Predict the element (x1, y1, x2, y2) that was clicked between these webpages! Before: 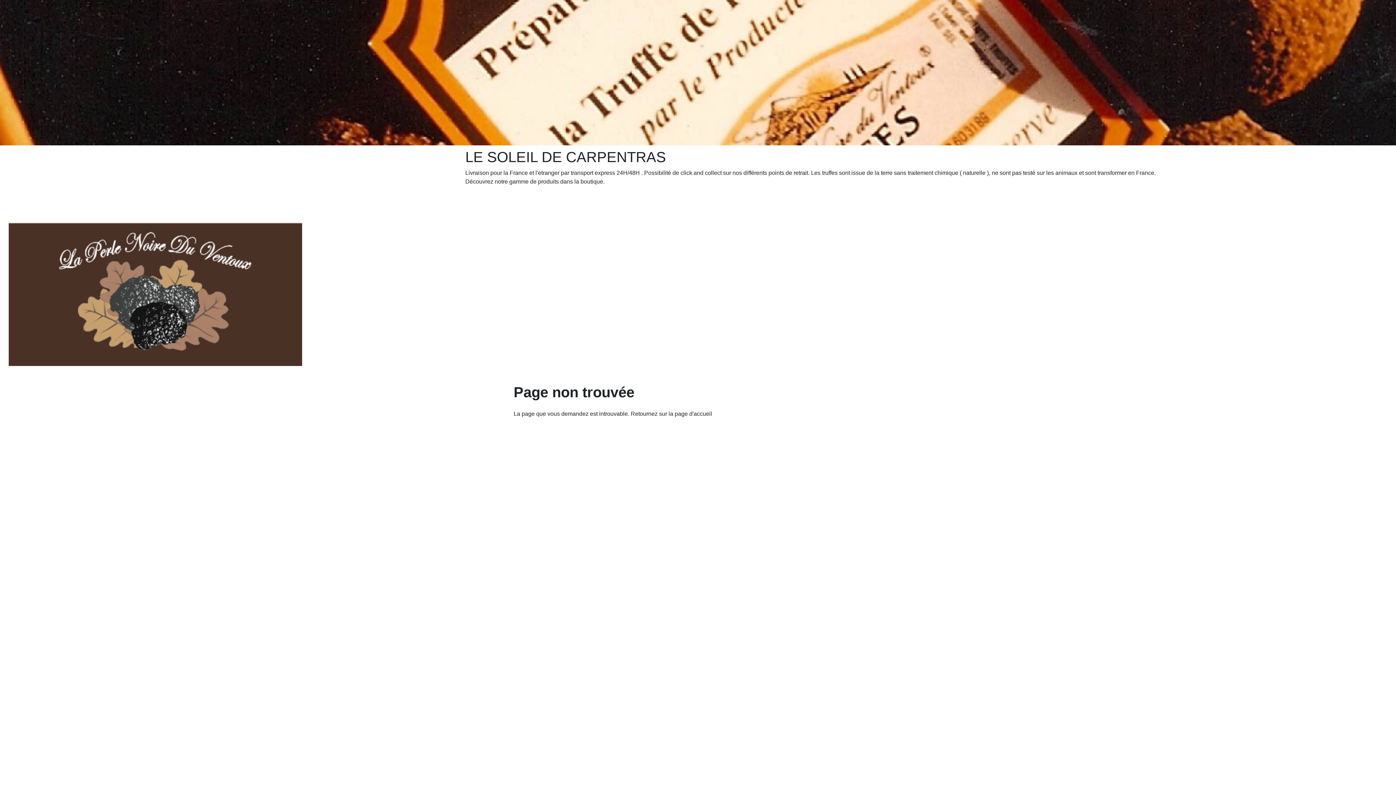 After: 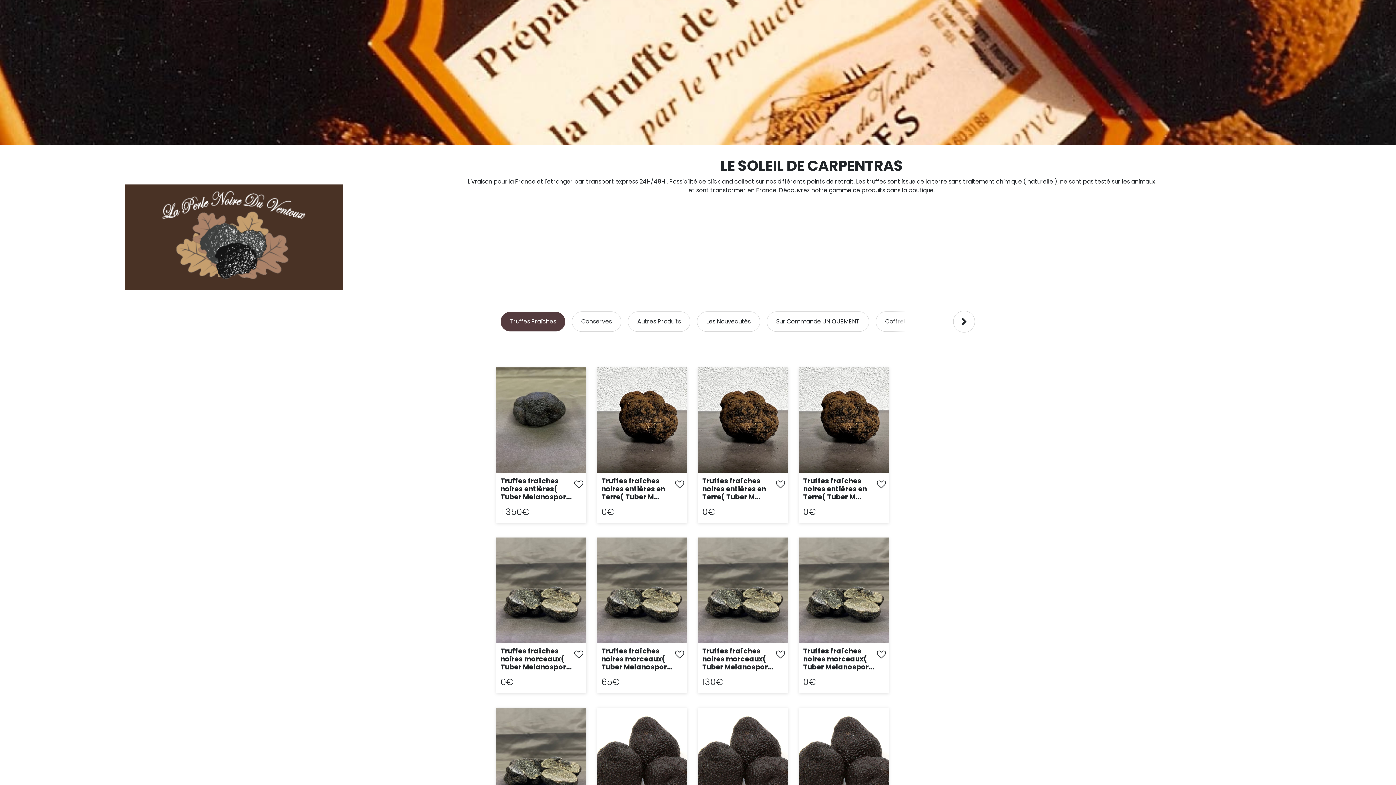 Action: bbox: (8, 215, 302, 222)